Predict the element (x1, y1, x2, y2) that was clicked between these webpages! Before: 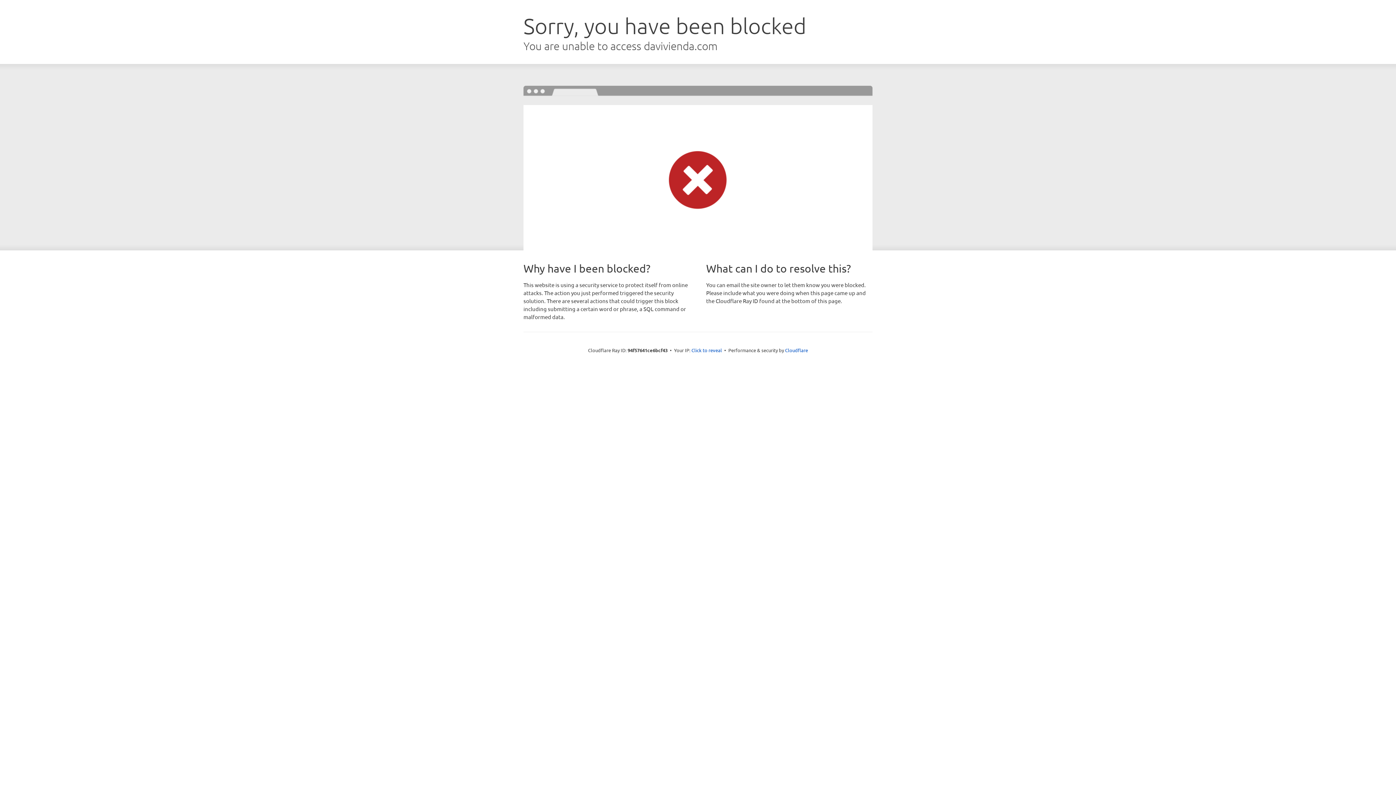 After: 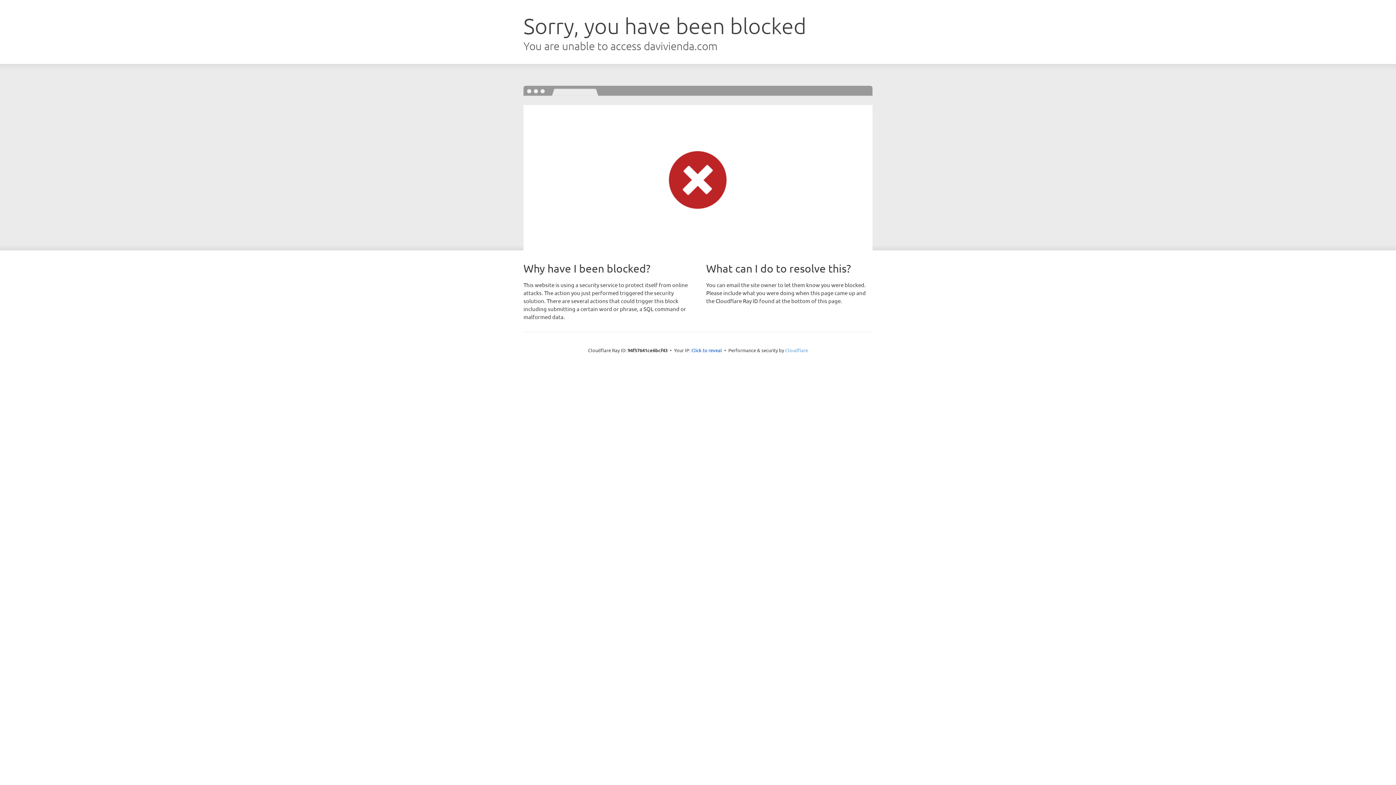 Action: bbox: (785, 347, 808, 353) label: Cloudflare